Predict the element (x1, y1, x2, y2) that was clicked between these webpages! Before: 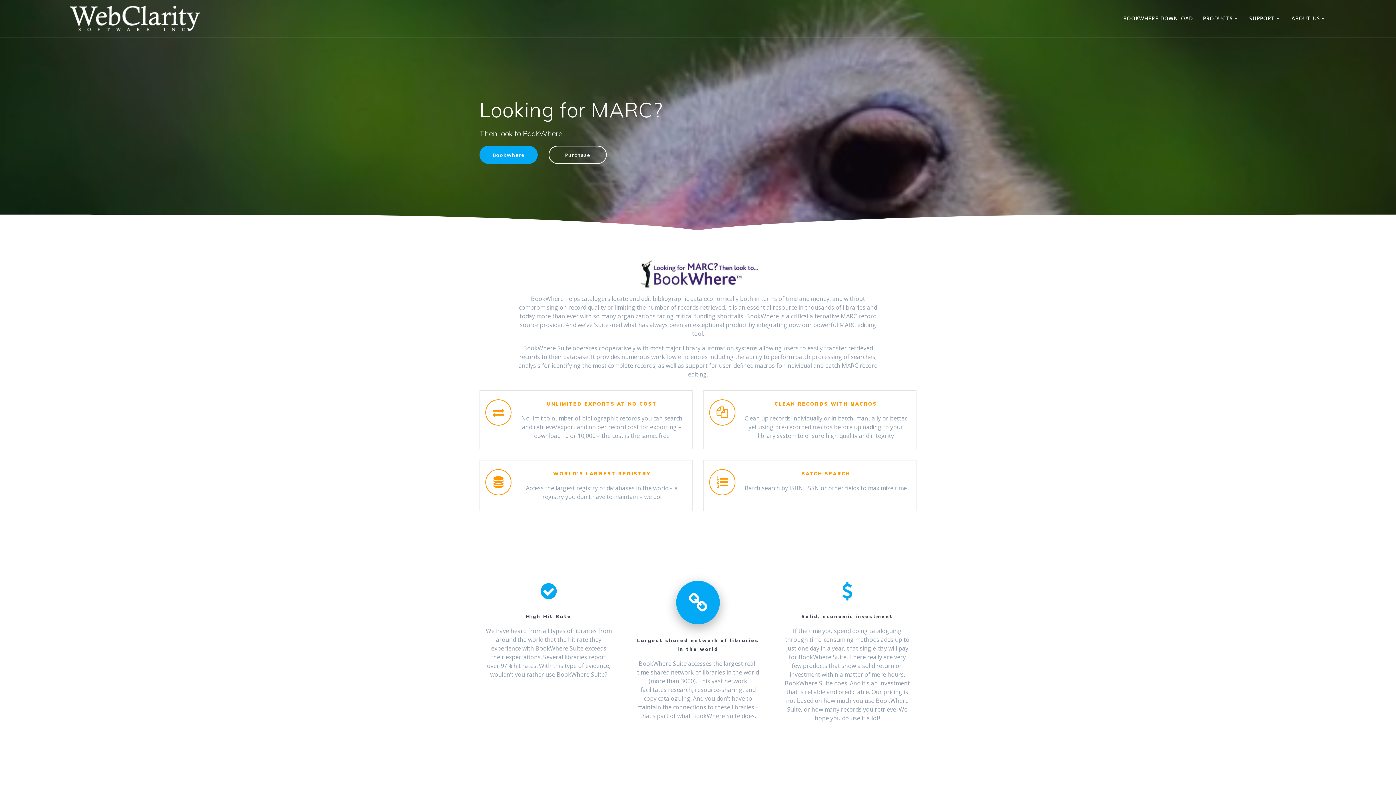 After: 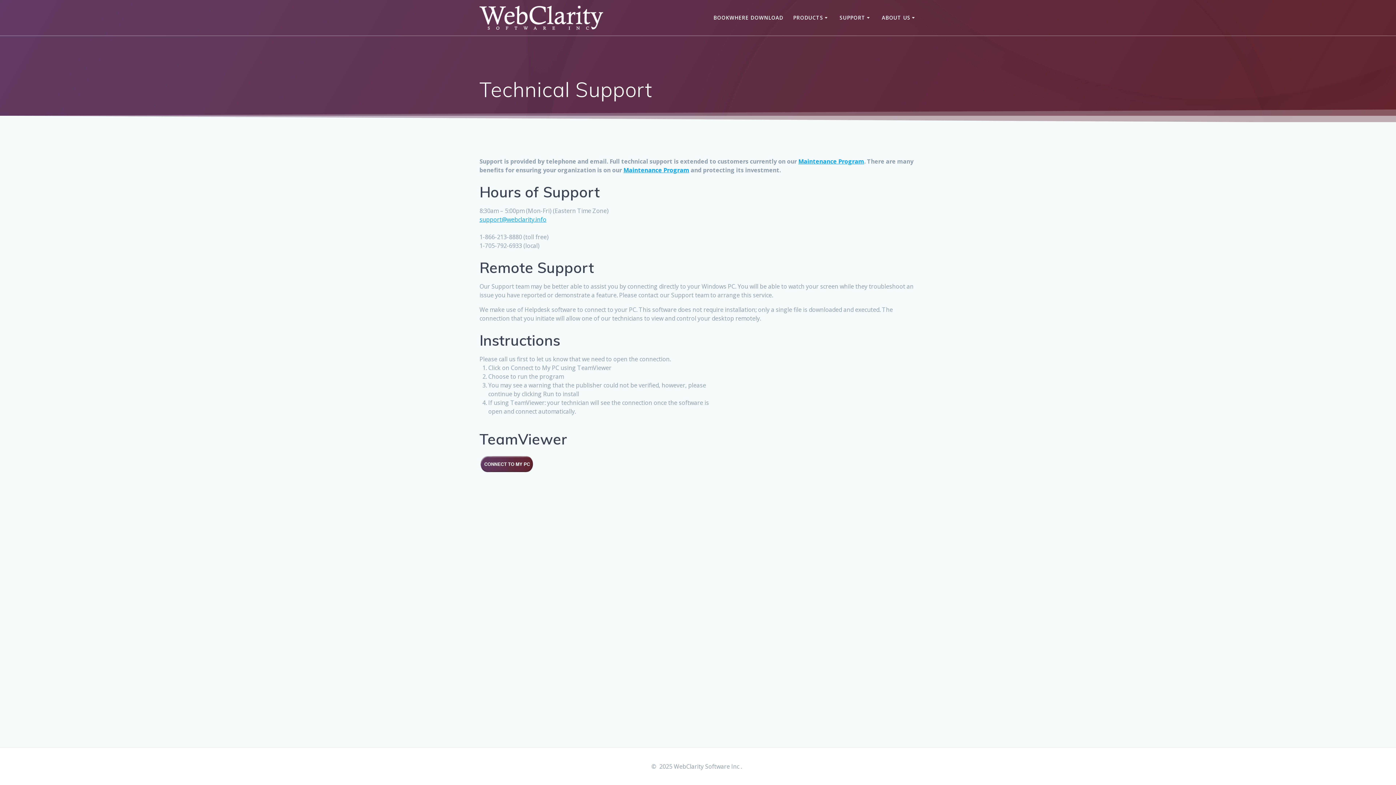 Action: bbox: (1249, 14, 1281, 22) label: SUPPORT